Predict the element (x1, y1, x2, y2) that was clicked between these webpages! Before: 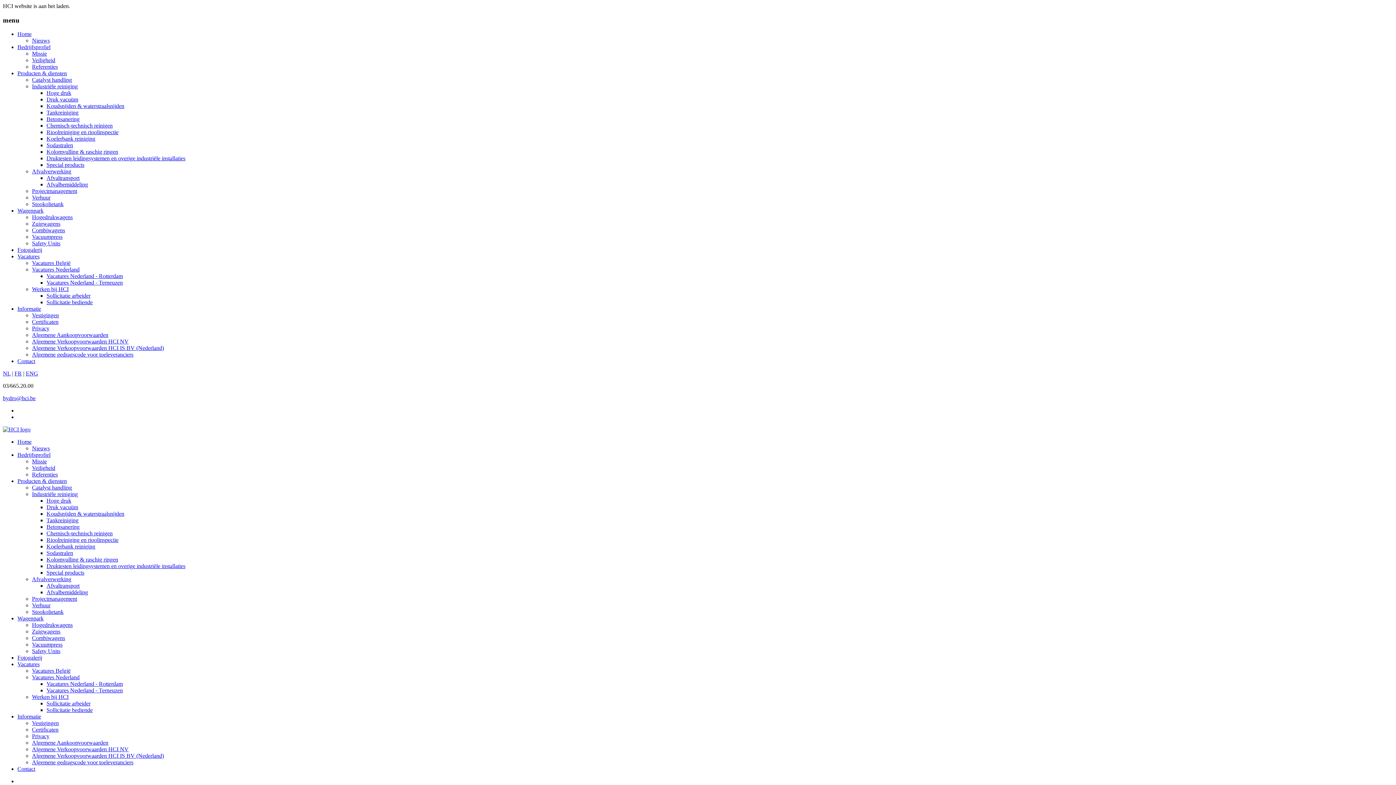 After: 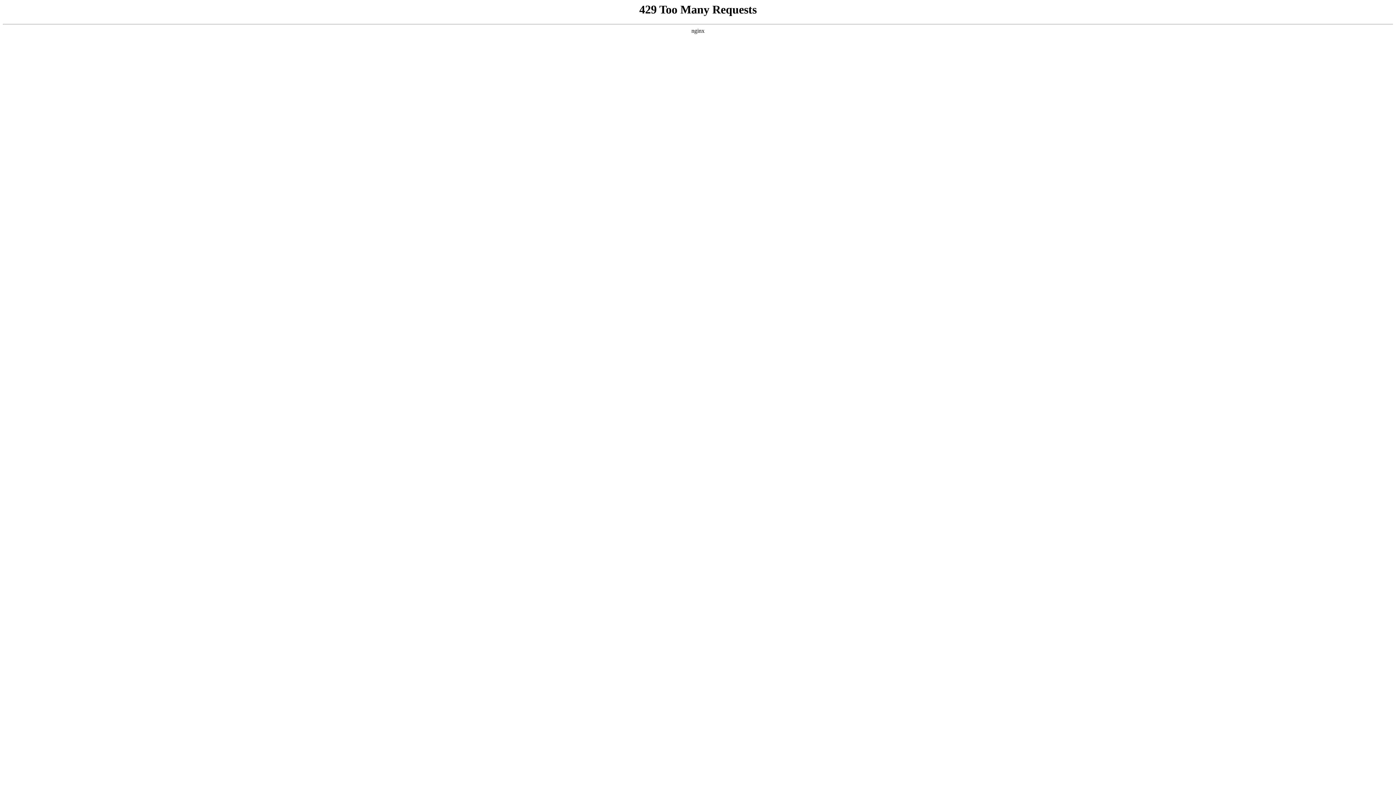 Action: label: Nieuws bbox: (32, 445, 49, 451)